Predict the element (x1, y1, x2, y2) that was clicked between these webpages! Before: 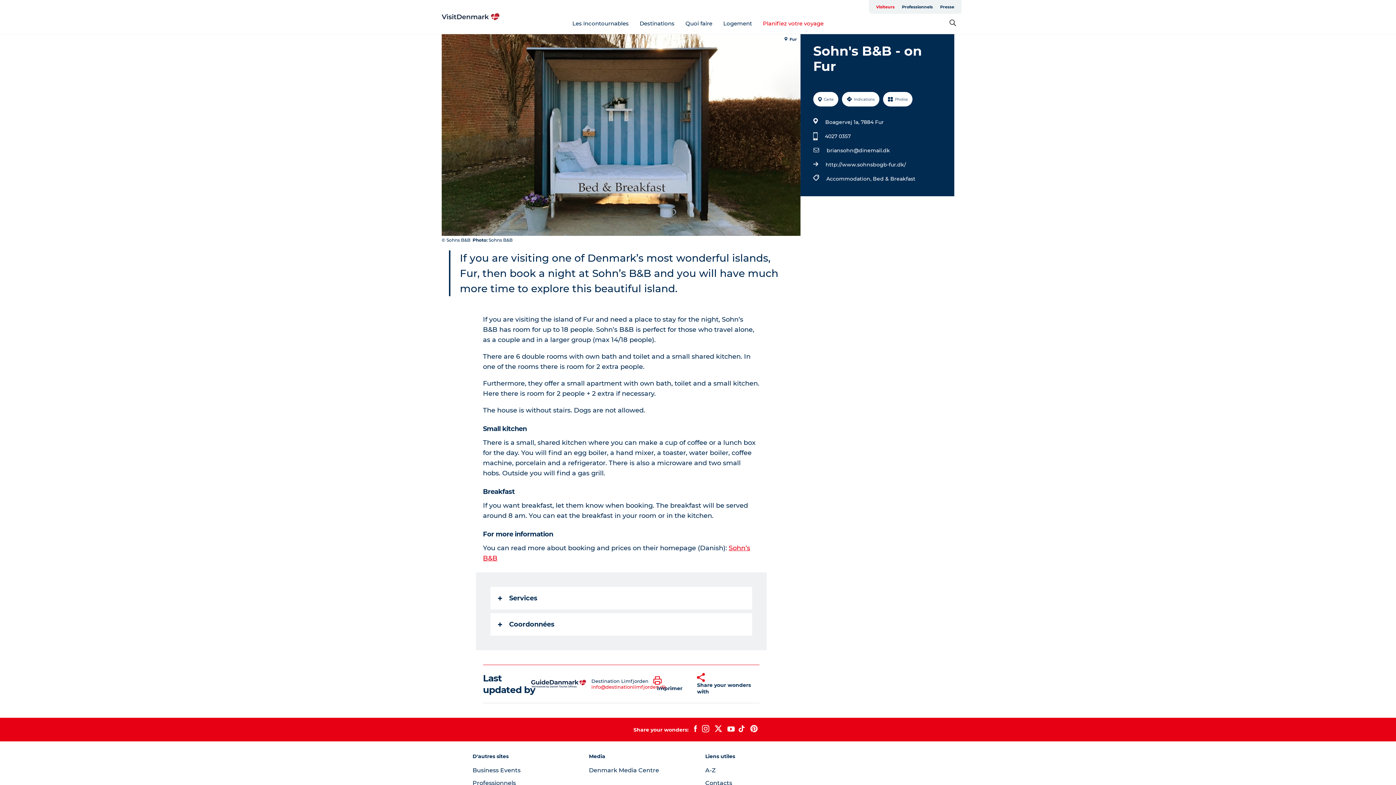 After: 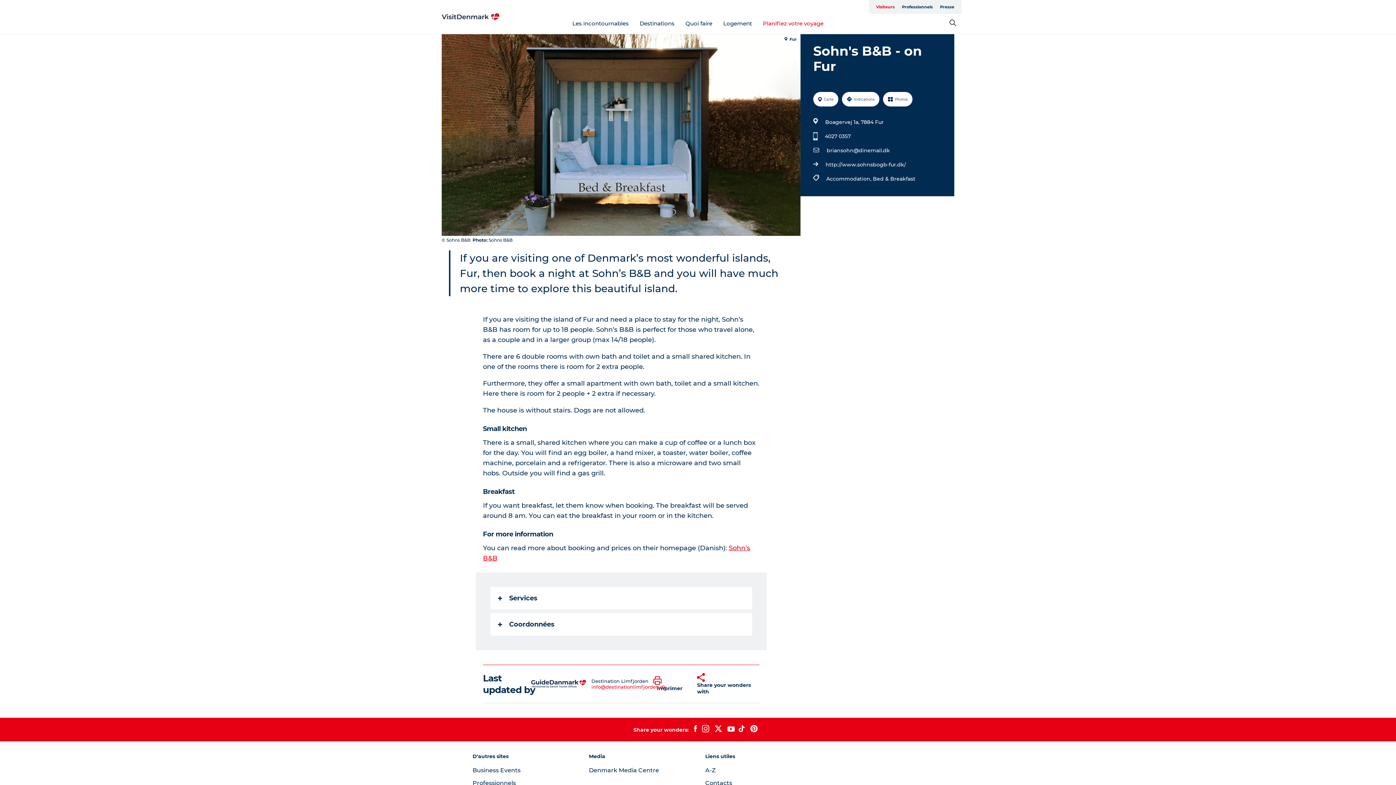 Action: bbox: (699, 725, 711, 734)